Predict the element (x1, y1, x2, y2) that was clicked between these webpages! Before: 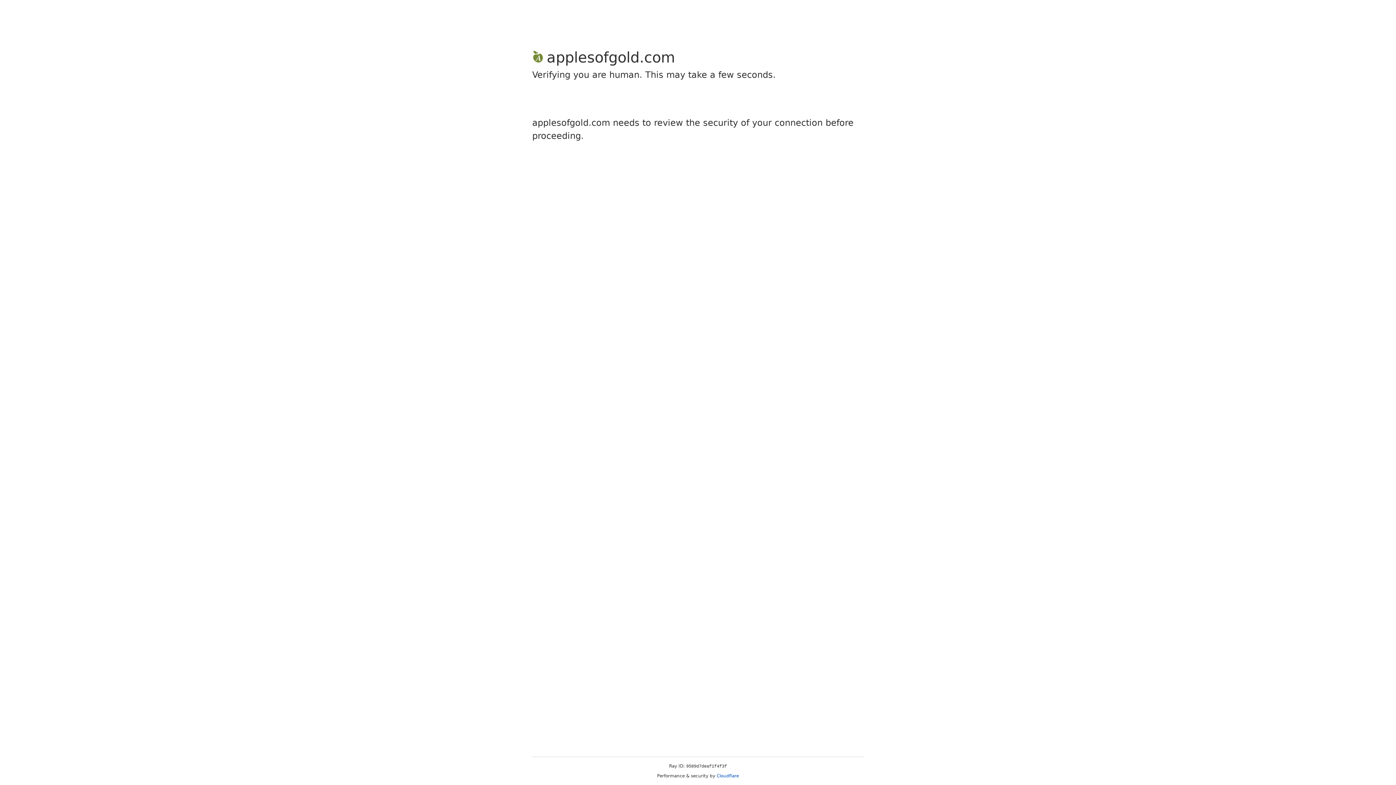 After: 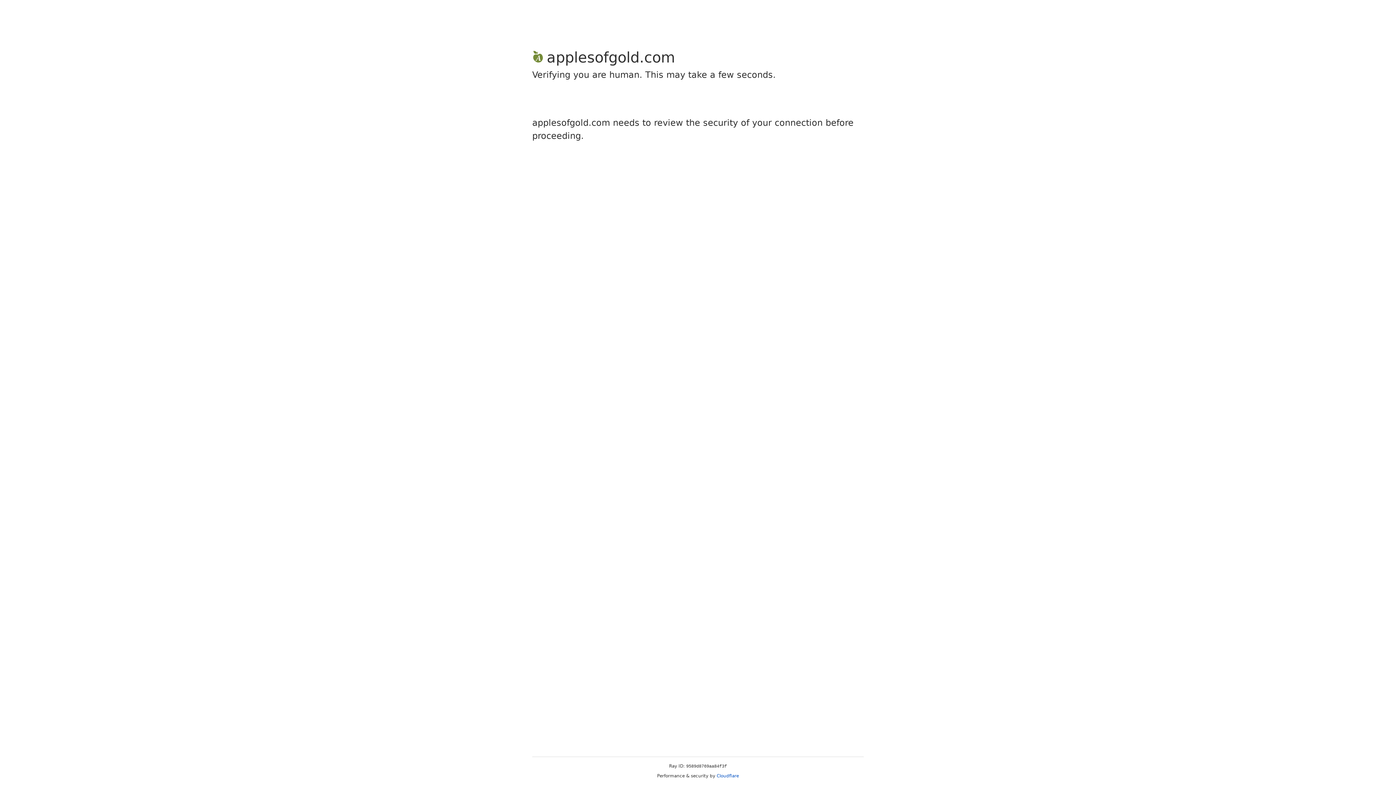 Action: label: Cloudflare bbox: (716, 773, 739, 778)